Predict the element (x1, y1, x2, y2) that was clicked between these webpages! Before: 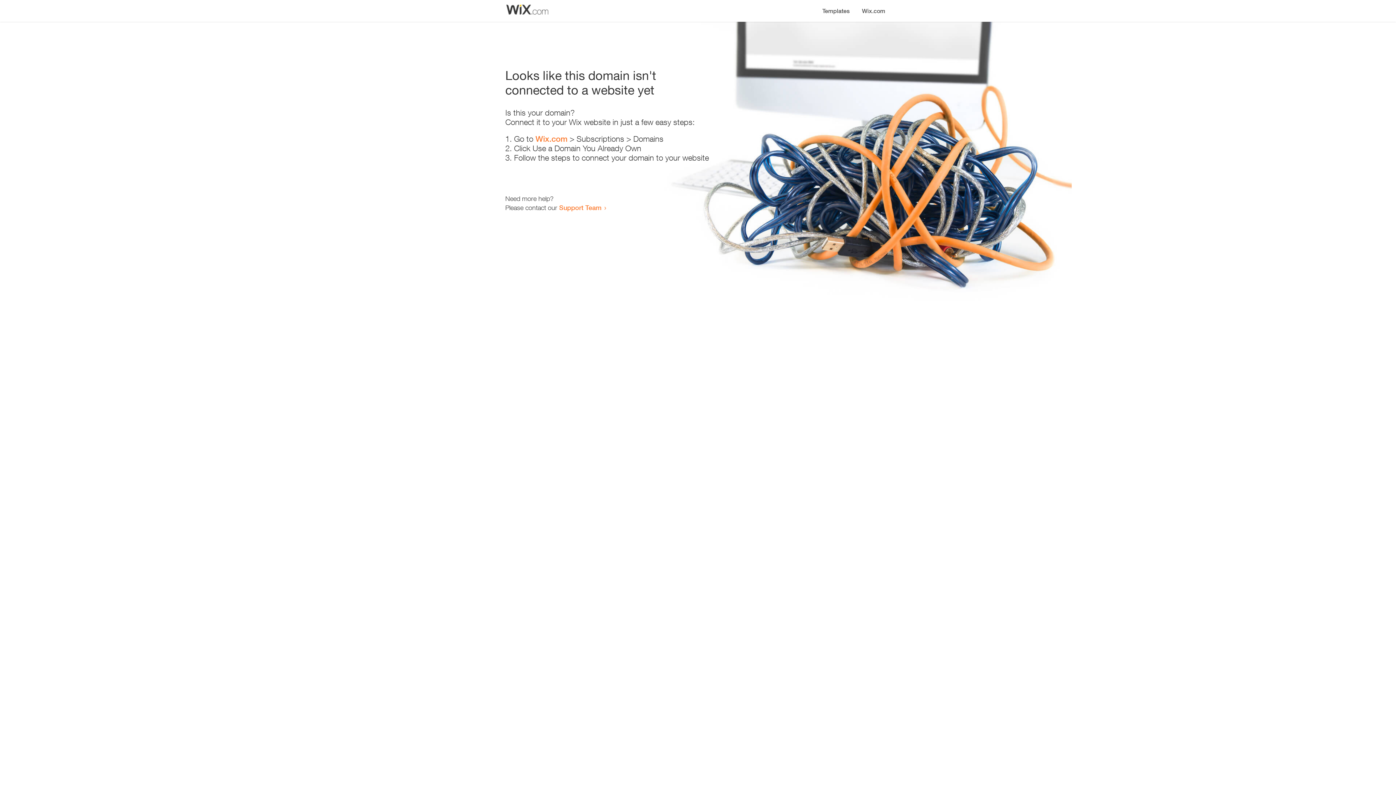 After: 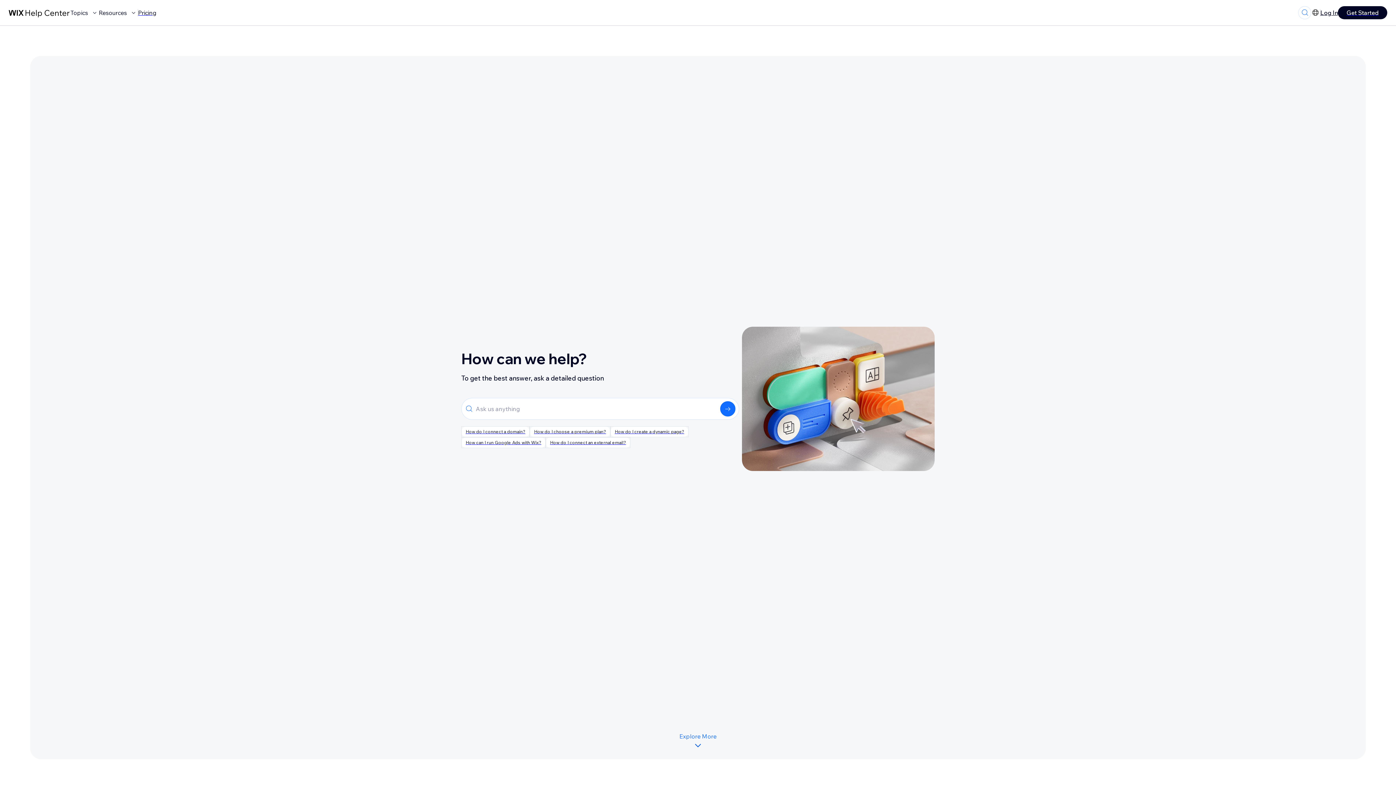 Action: bbox: (559, 203, 601, 211) label: Support Team